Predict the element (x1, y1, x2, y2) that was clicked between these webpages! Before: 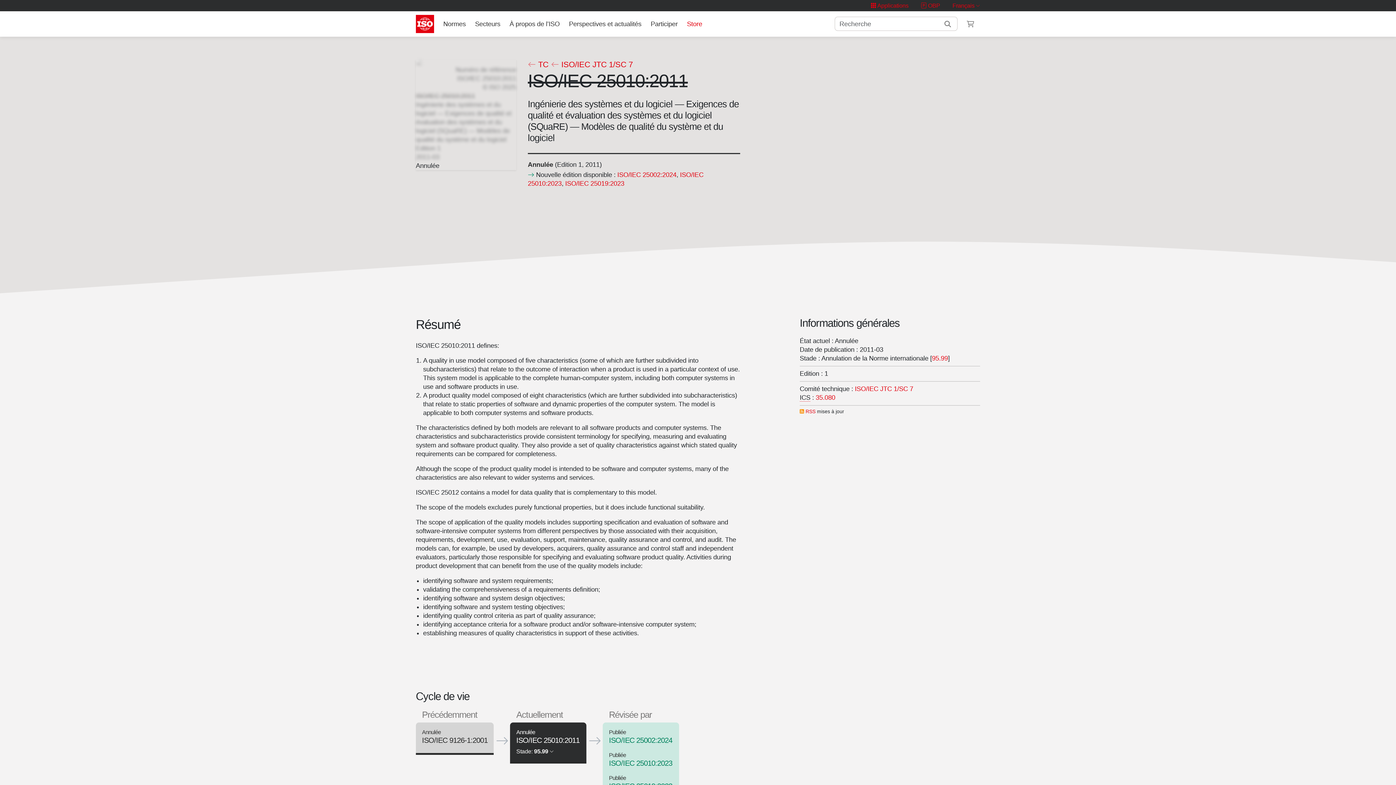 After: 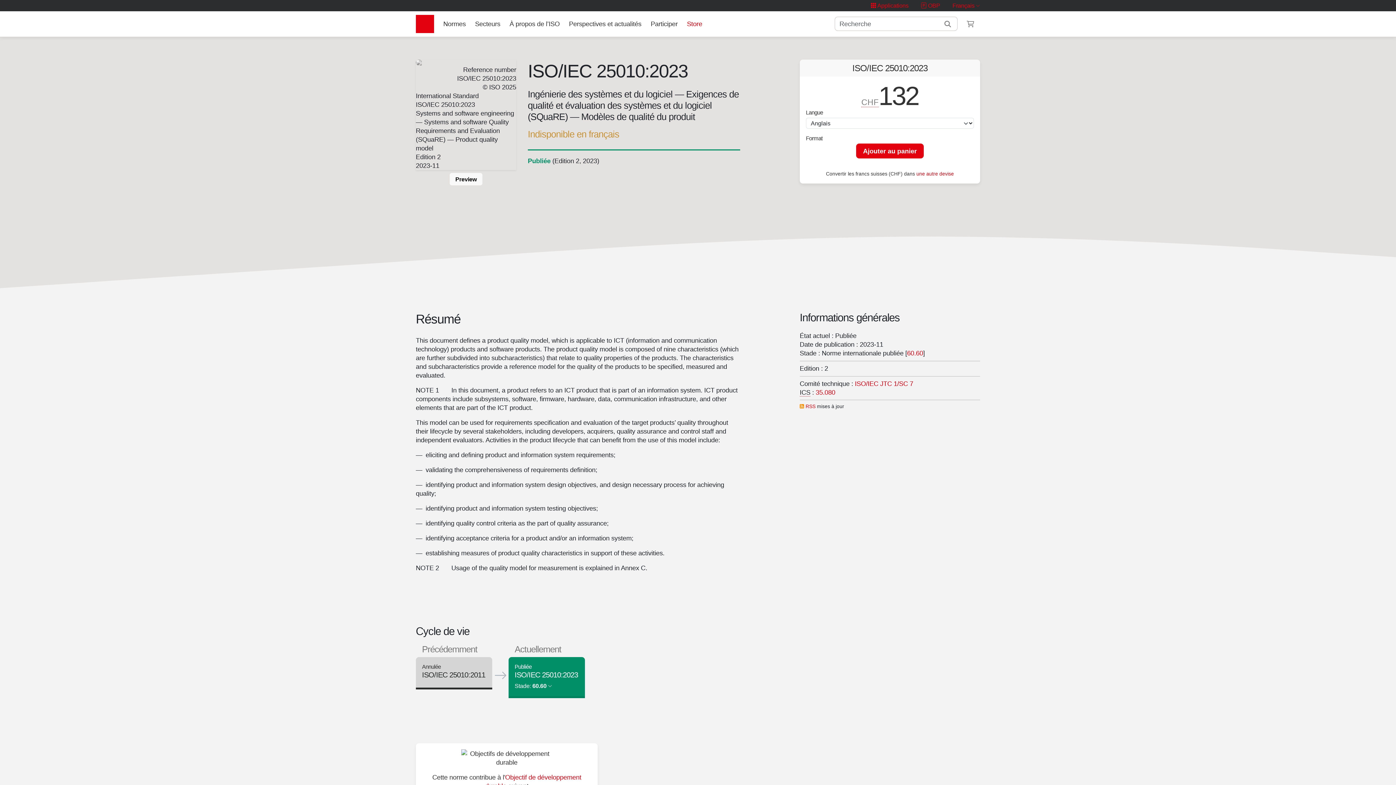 Action: bbox: (609, 759, 672, 767) label: ISO/IEC 25010:2023